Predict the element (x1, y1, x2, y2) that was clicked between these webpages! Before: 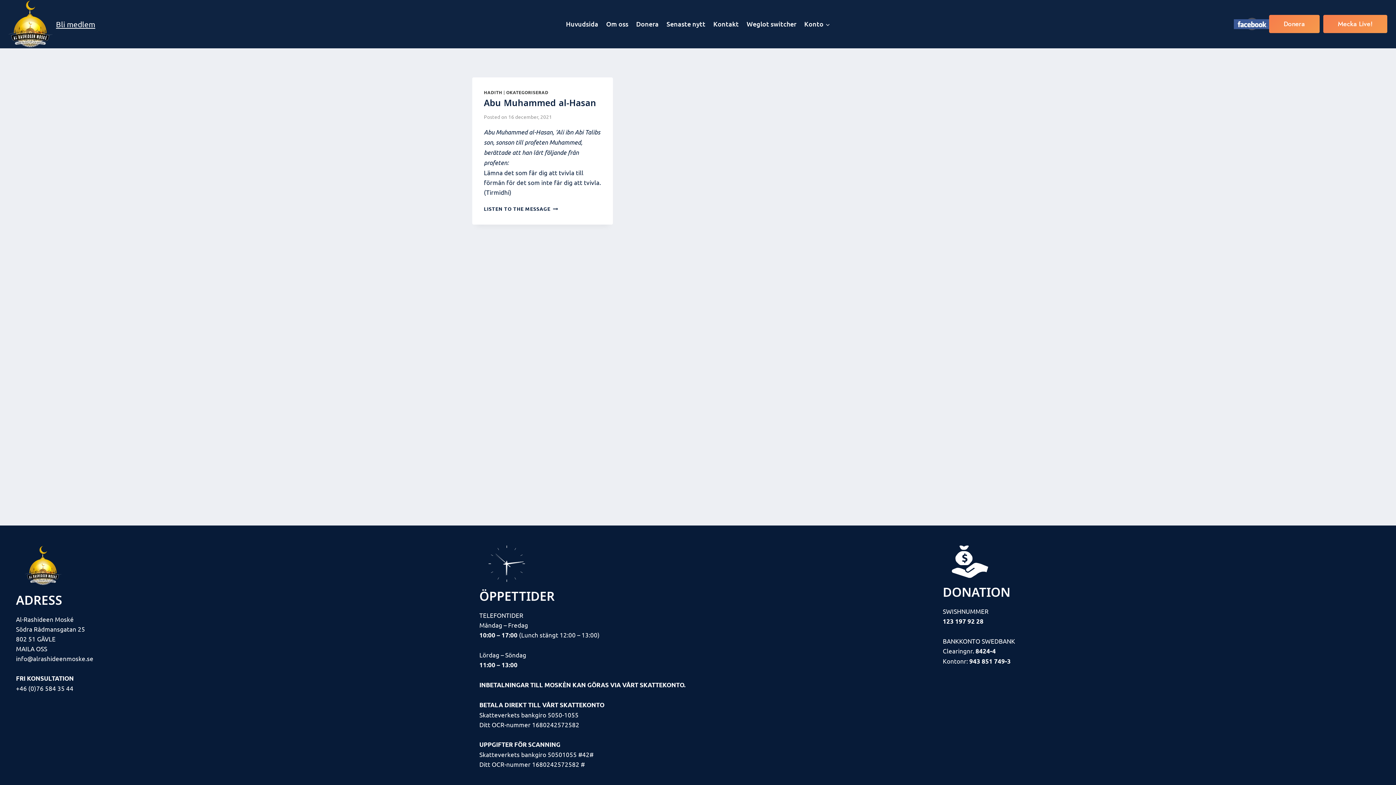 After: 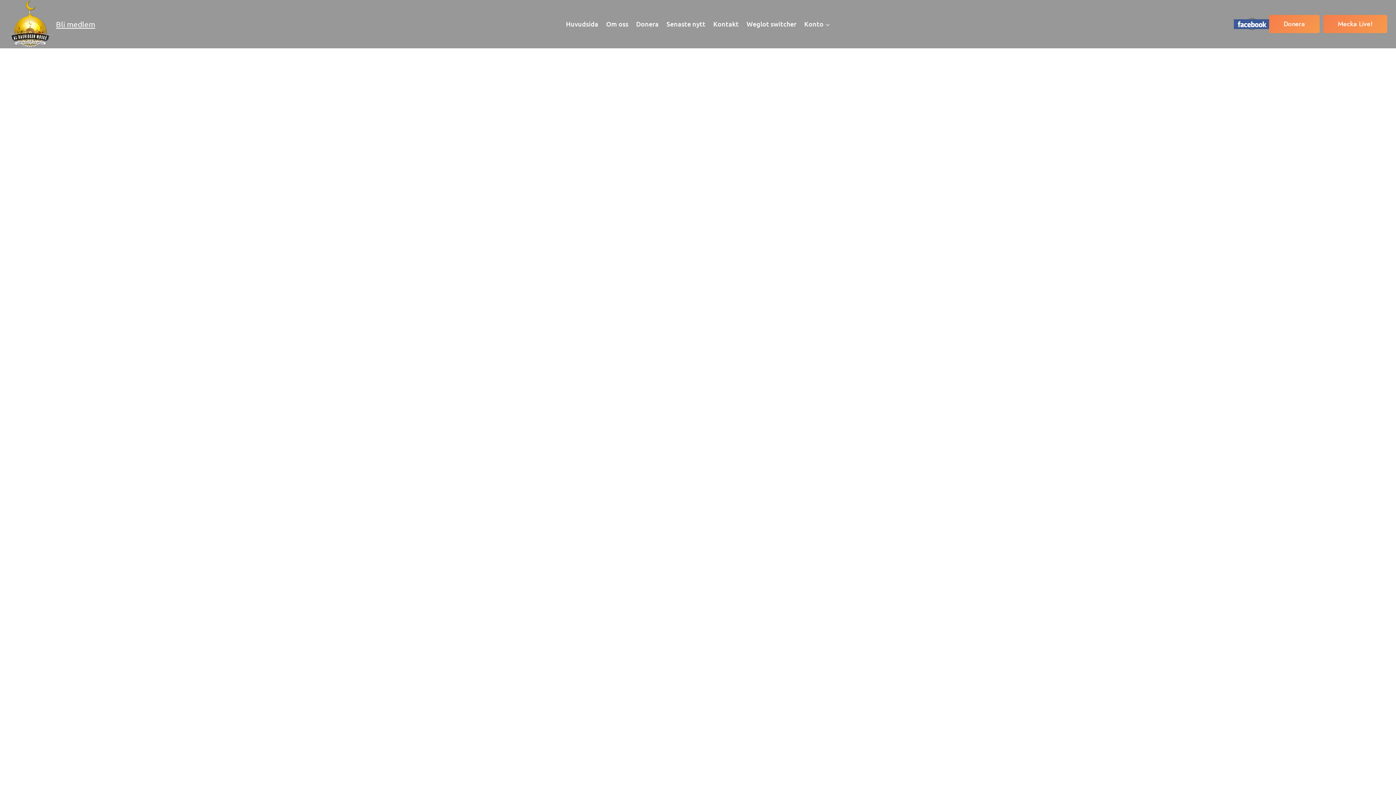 Action: bbox: (1323, 15, 1387, 33) label: Mecka Live!